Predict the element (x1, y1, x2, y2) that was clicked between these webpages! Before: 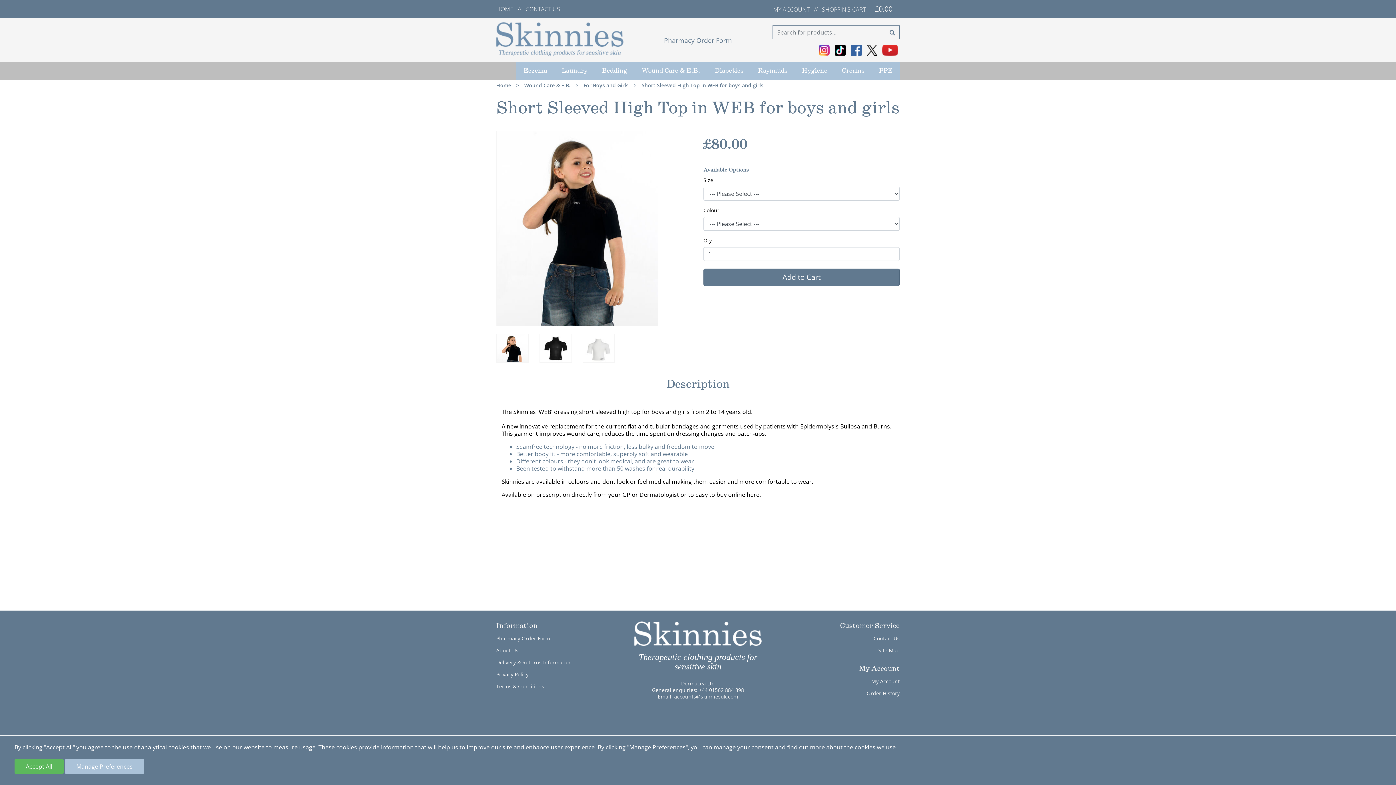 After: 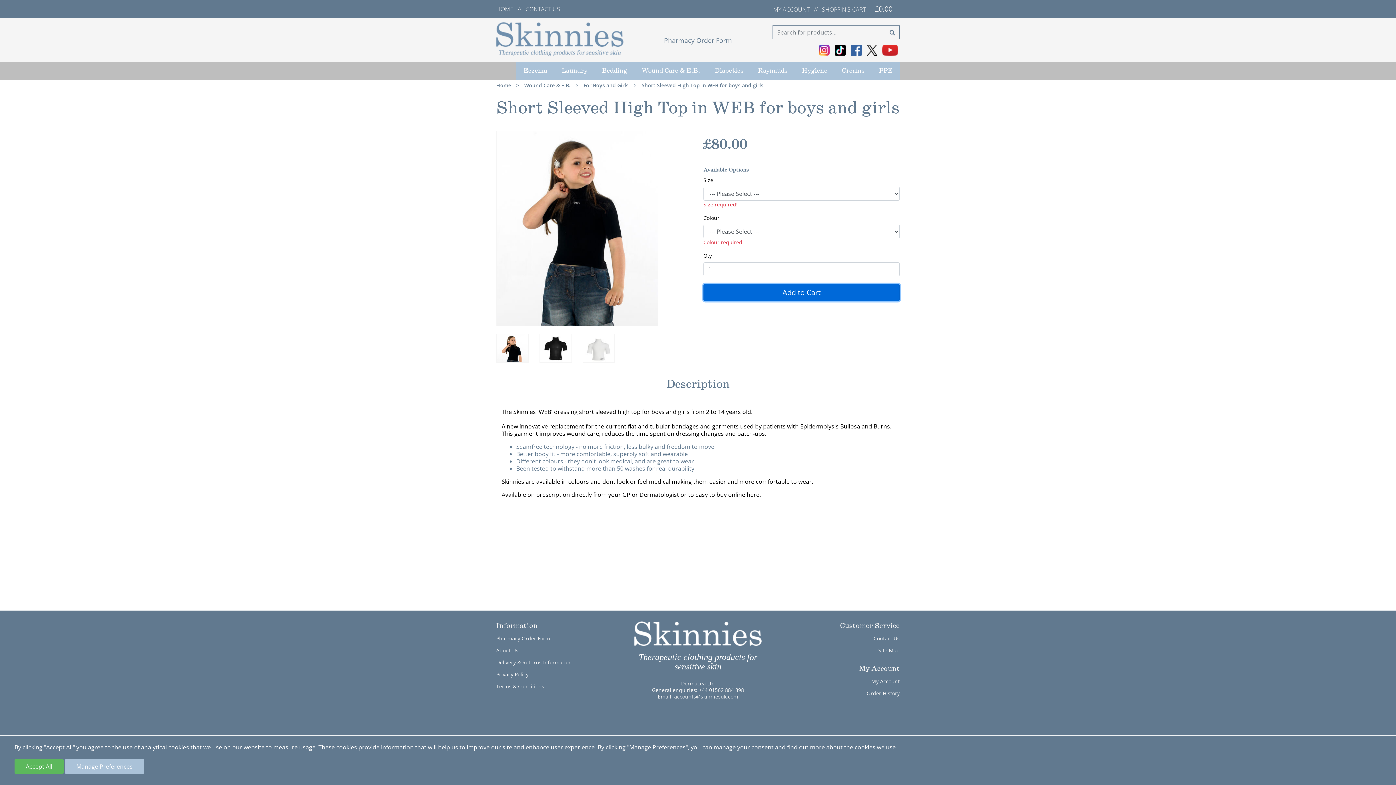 Action: label: Add to Cart bbox: (703, 268, 900, 286)